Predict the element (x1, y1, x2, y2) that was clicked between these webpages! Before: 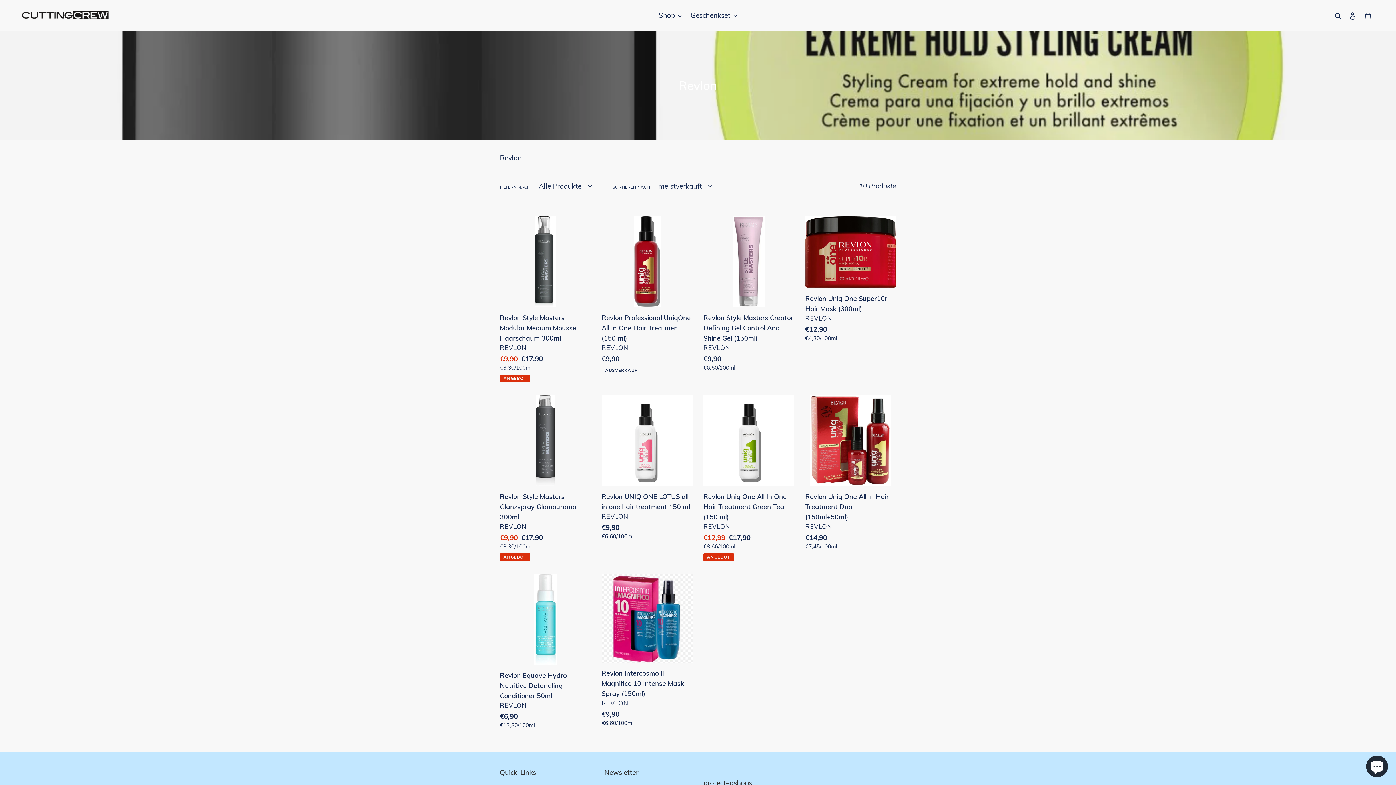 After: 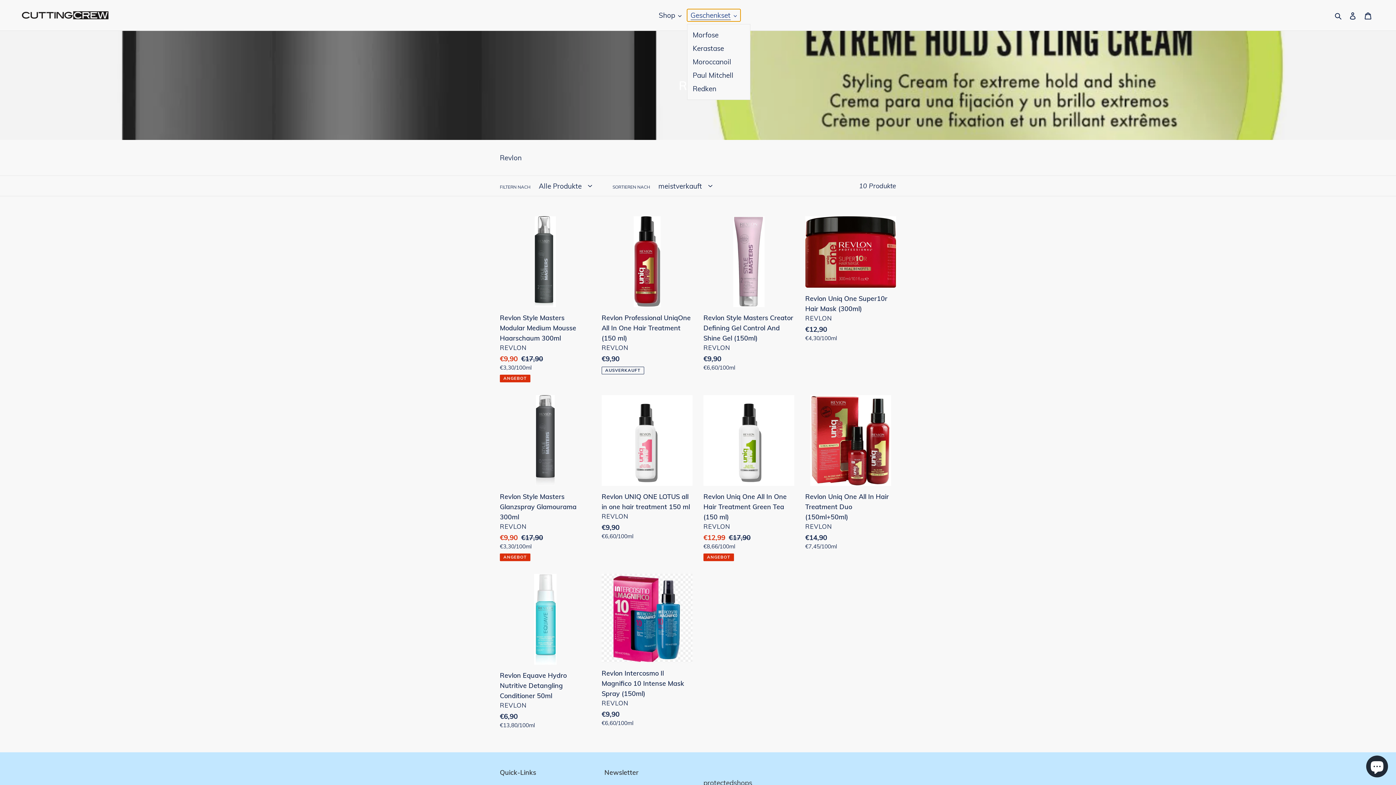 Action: bbox: (687, 9, 740, 21) label: Geschenkset